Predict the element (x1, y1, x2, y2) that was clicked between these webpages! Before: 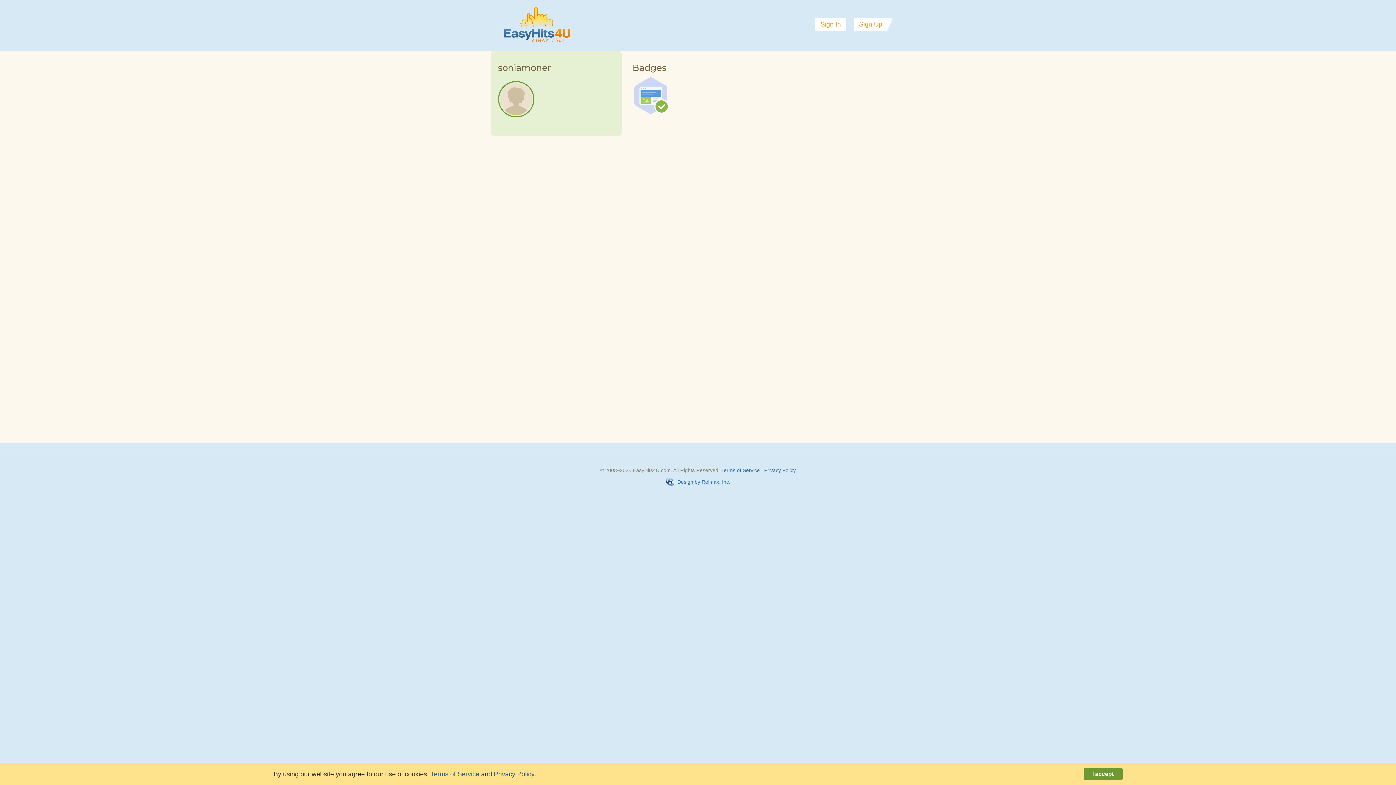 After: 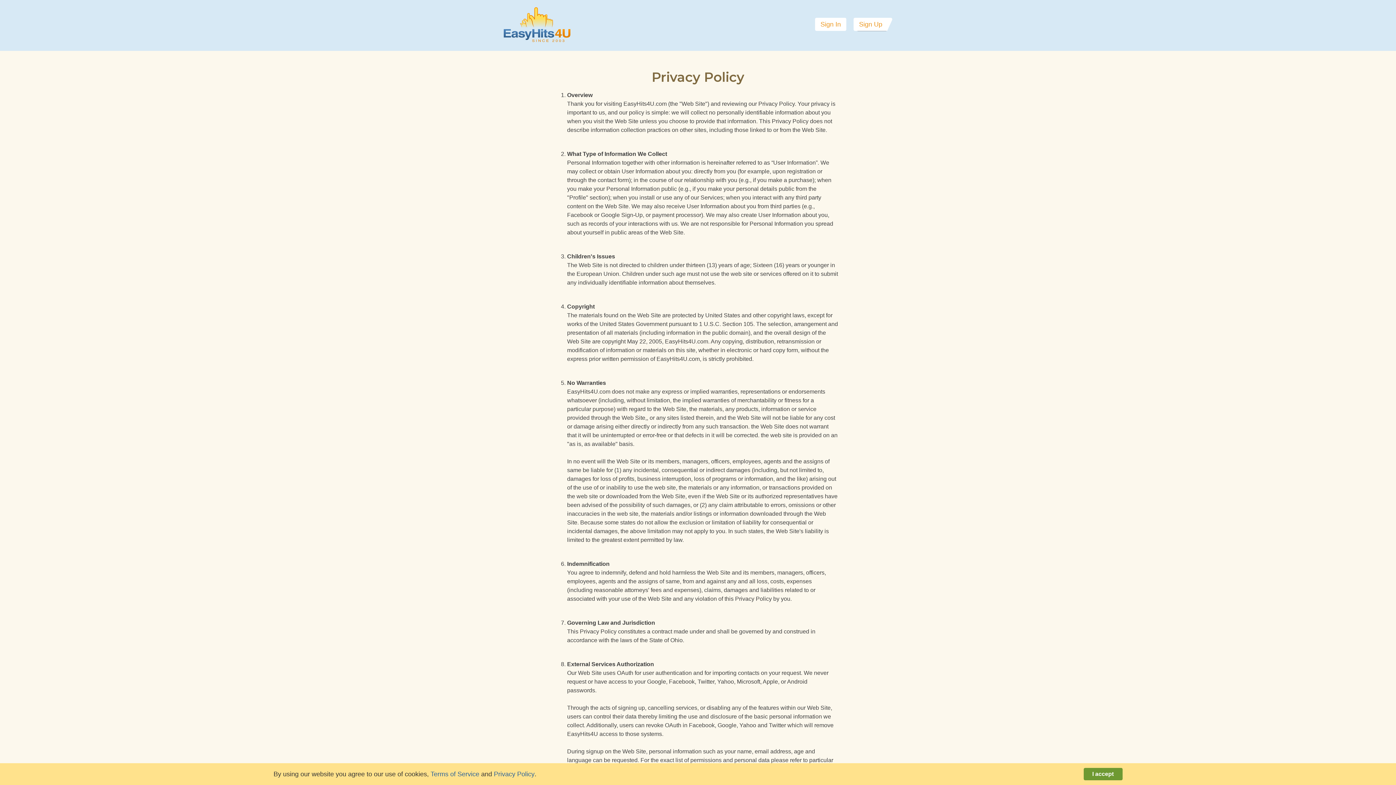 Action: label: Privacy Policy bbox: (494, 770, 534, 778)